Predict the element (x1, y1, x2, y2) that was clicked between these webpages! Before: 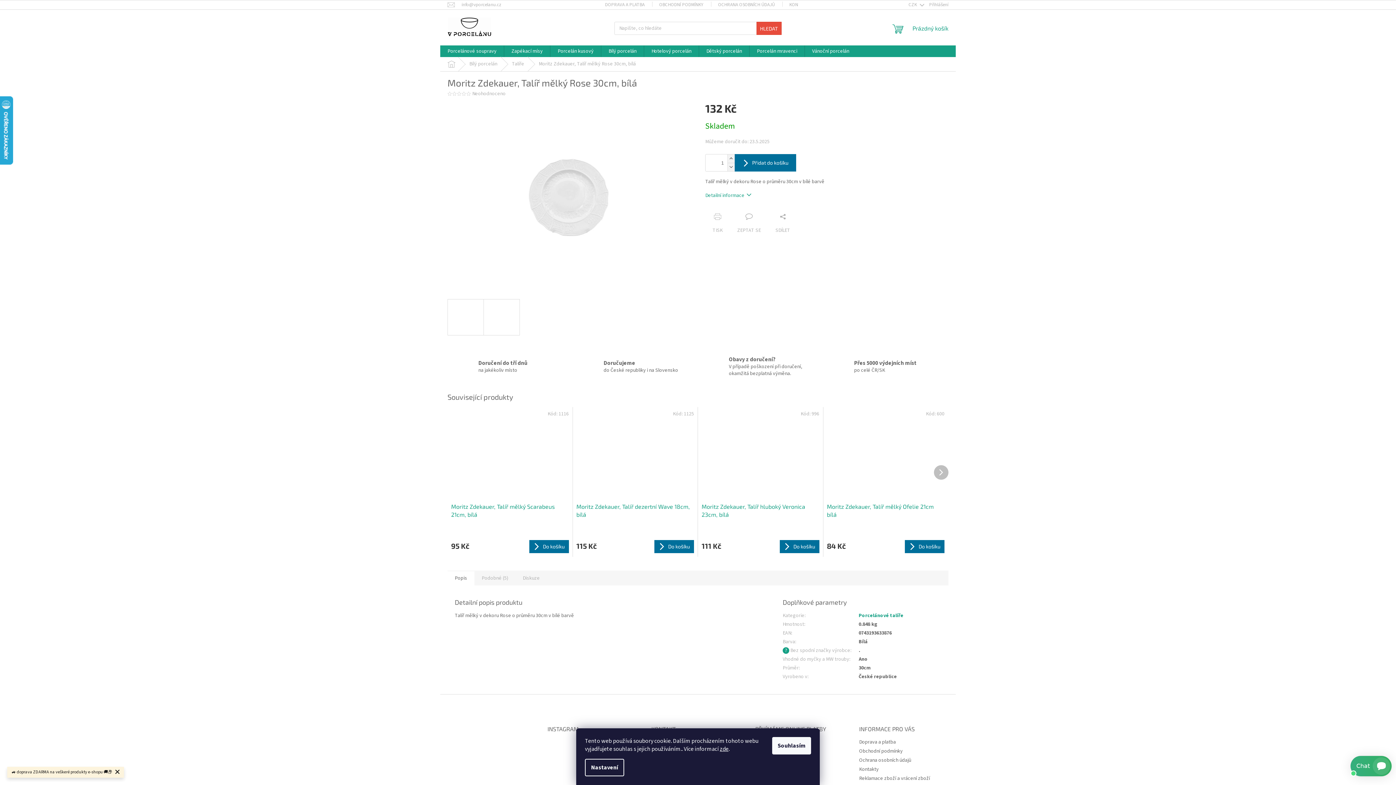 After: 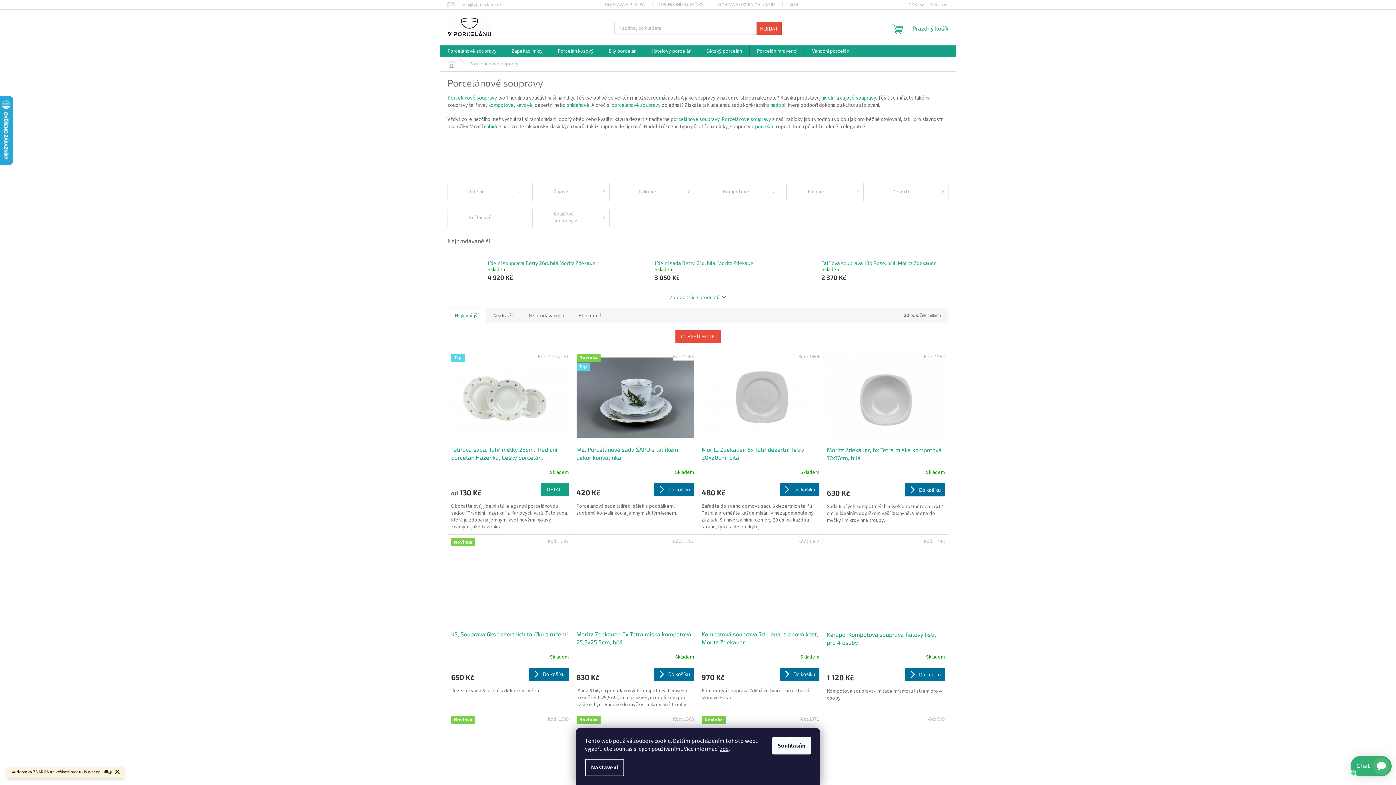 Action: label: Porcelánové soupravy bbox: (440, 45, 504, 57)